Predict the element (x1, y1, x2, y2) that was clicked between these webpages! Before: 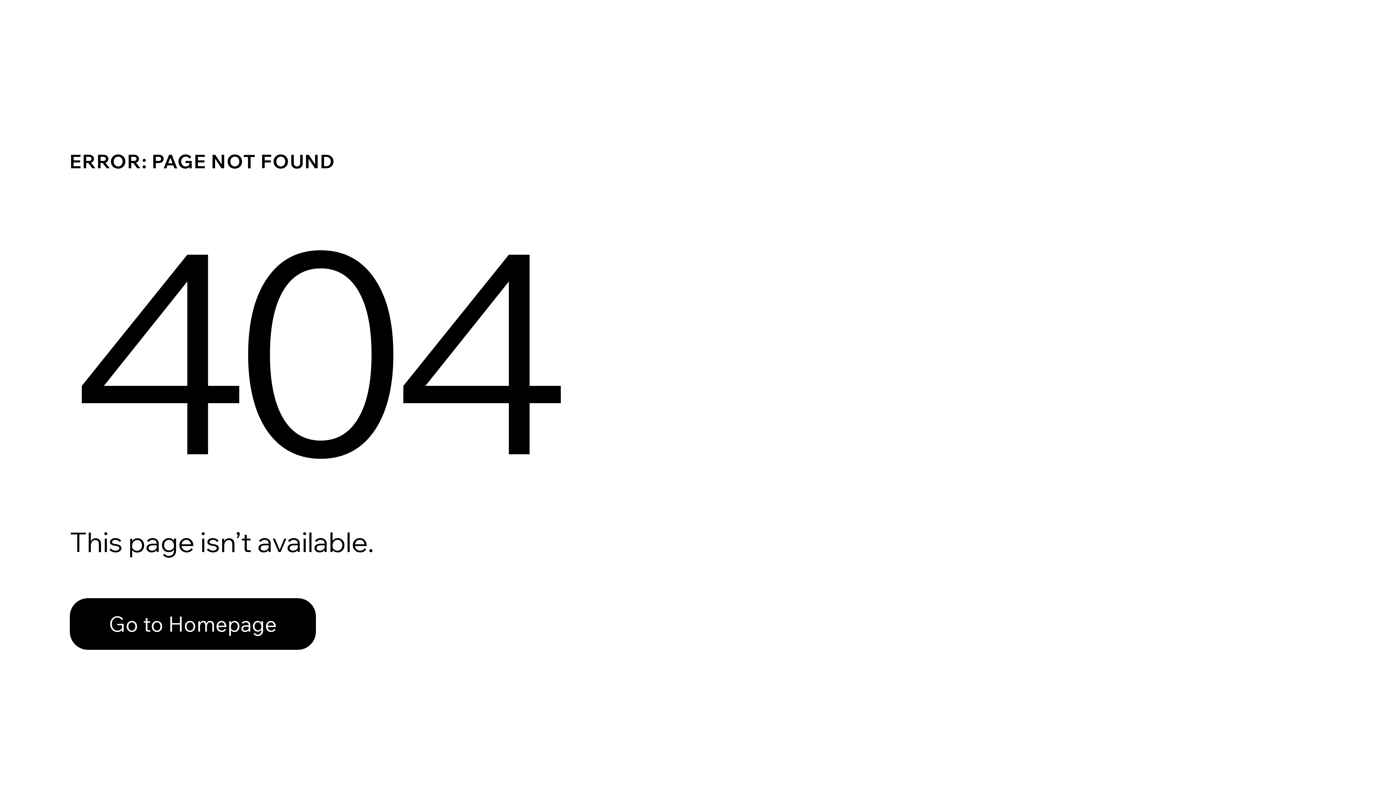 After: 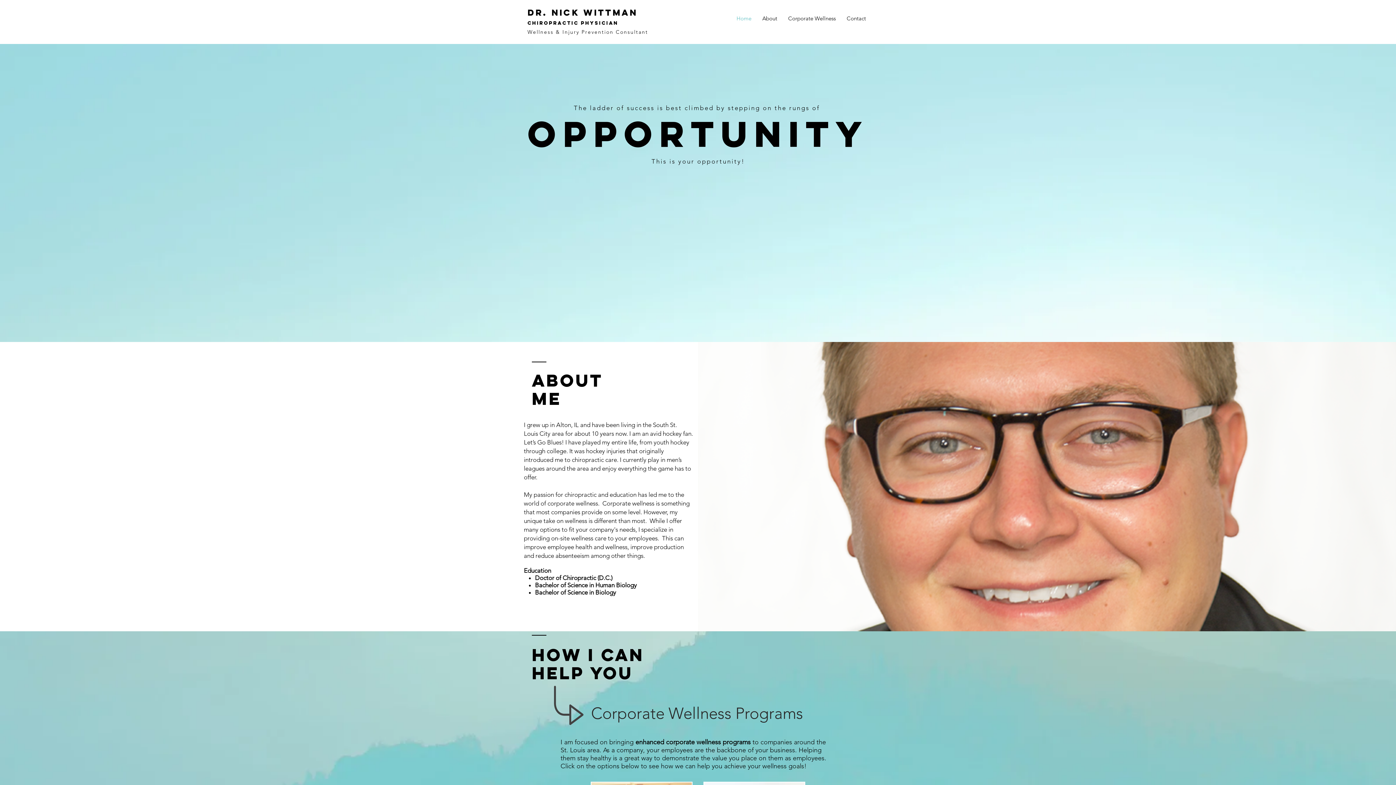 Action: label: Go to Homepage bbox: (69, 598, 316, 650)